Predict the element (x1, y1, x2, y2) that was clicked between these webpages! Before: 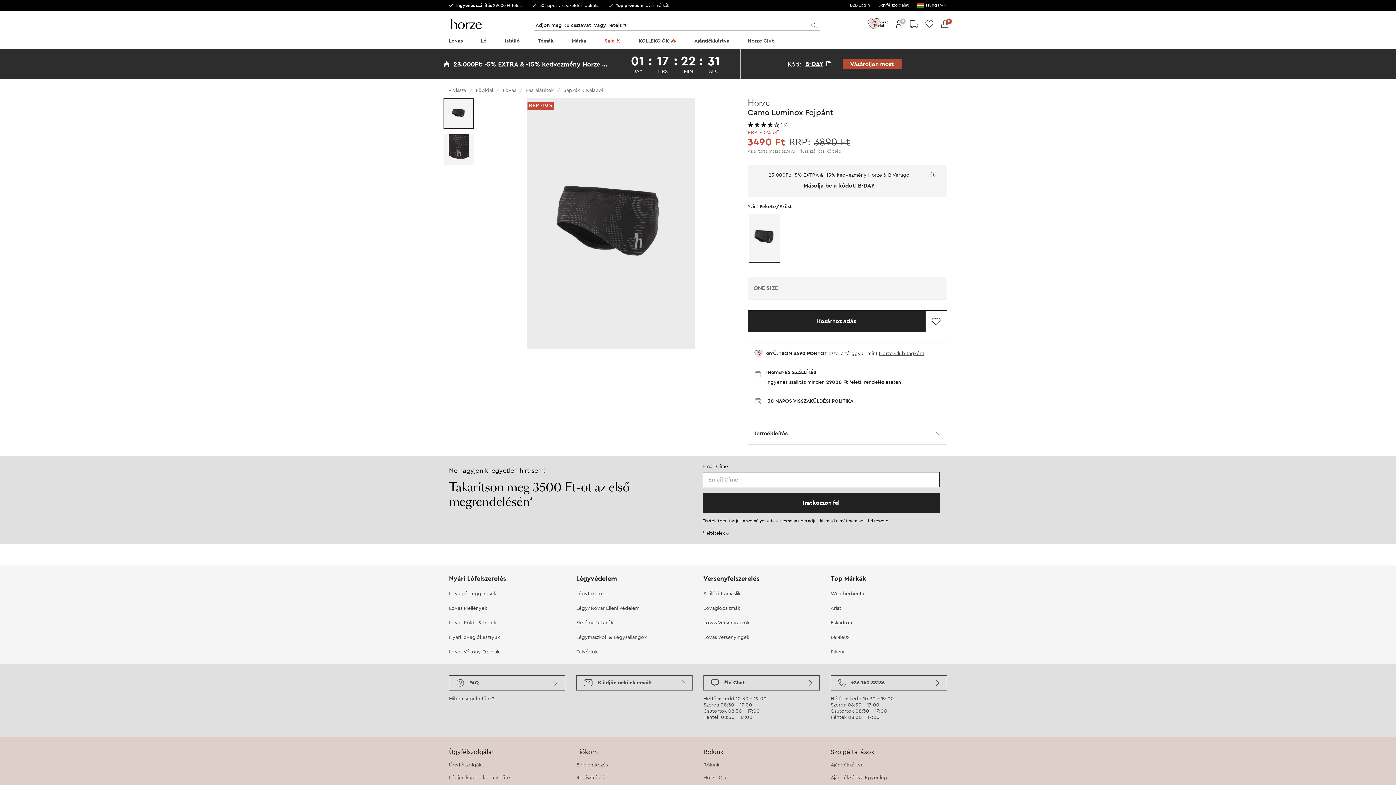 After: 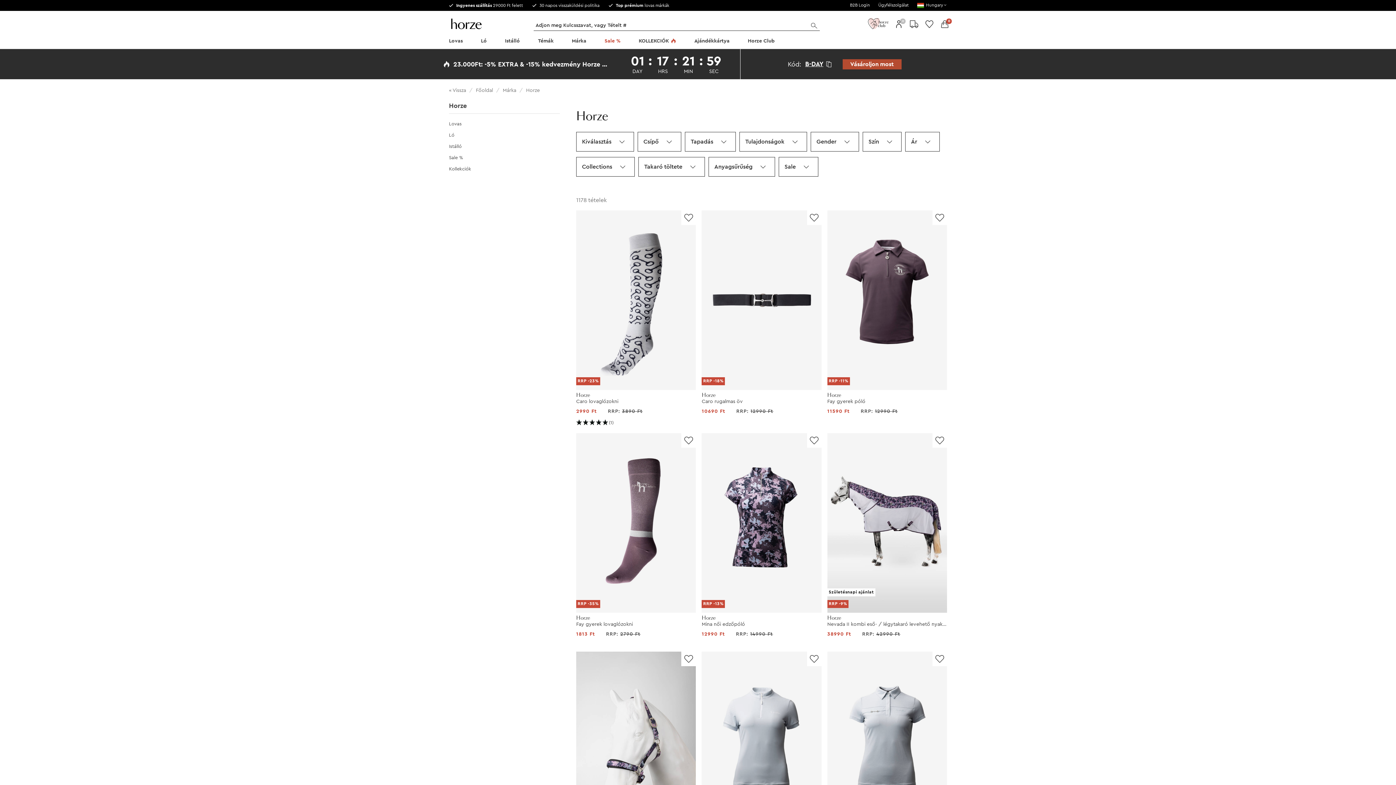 Action: bbox: (747, 98, 947, 108) label: Horze